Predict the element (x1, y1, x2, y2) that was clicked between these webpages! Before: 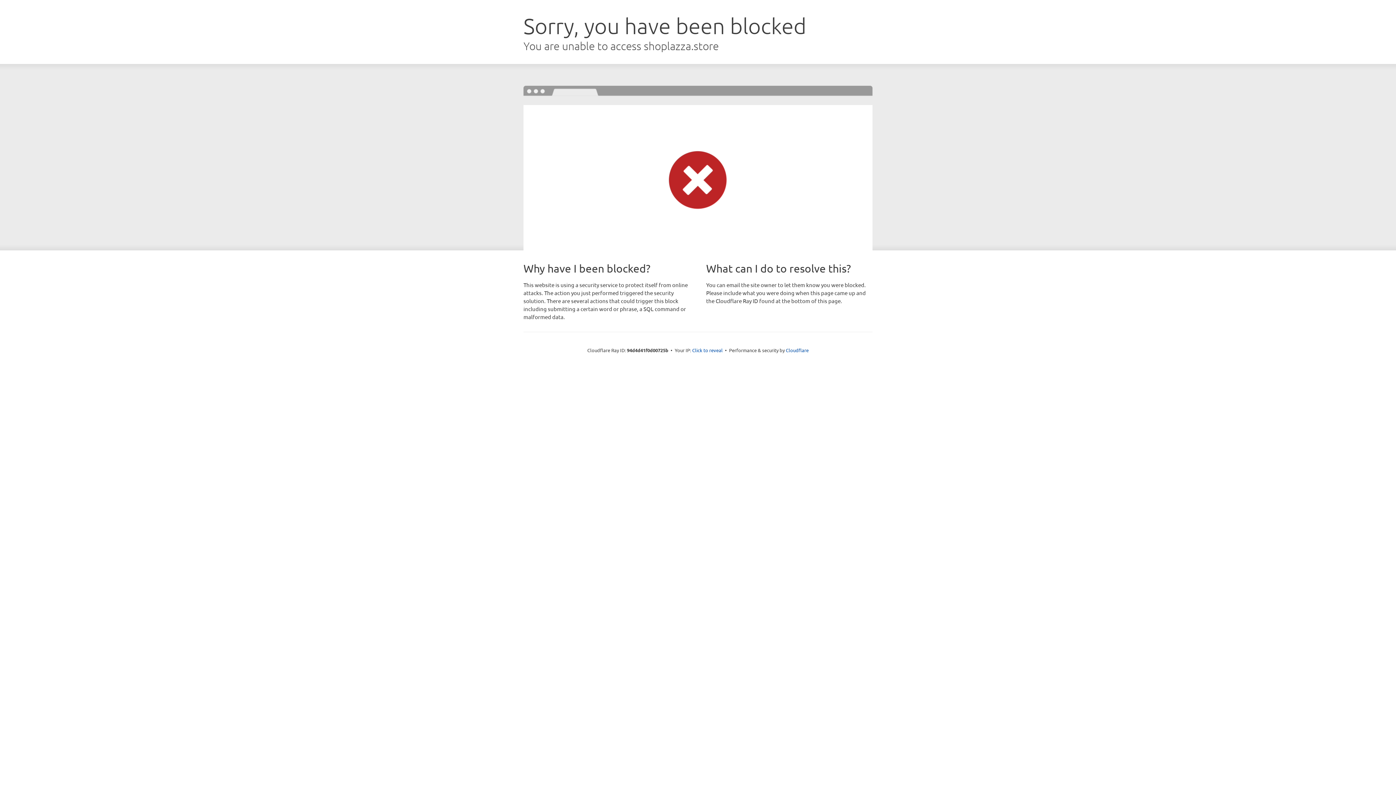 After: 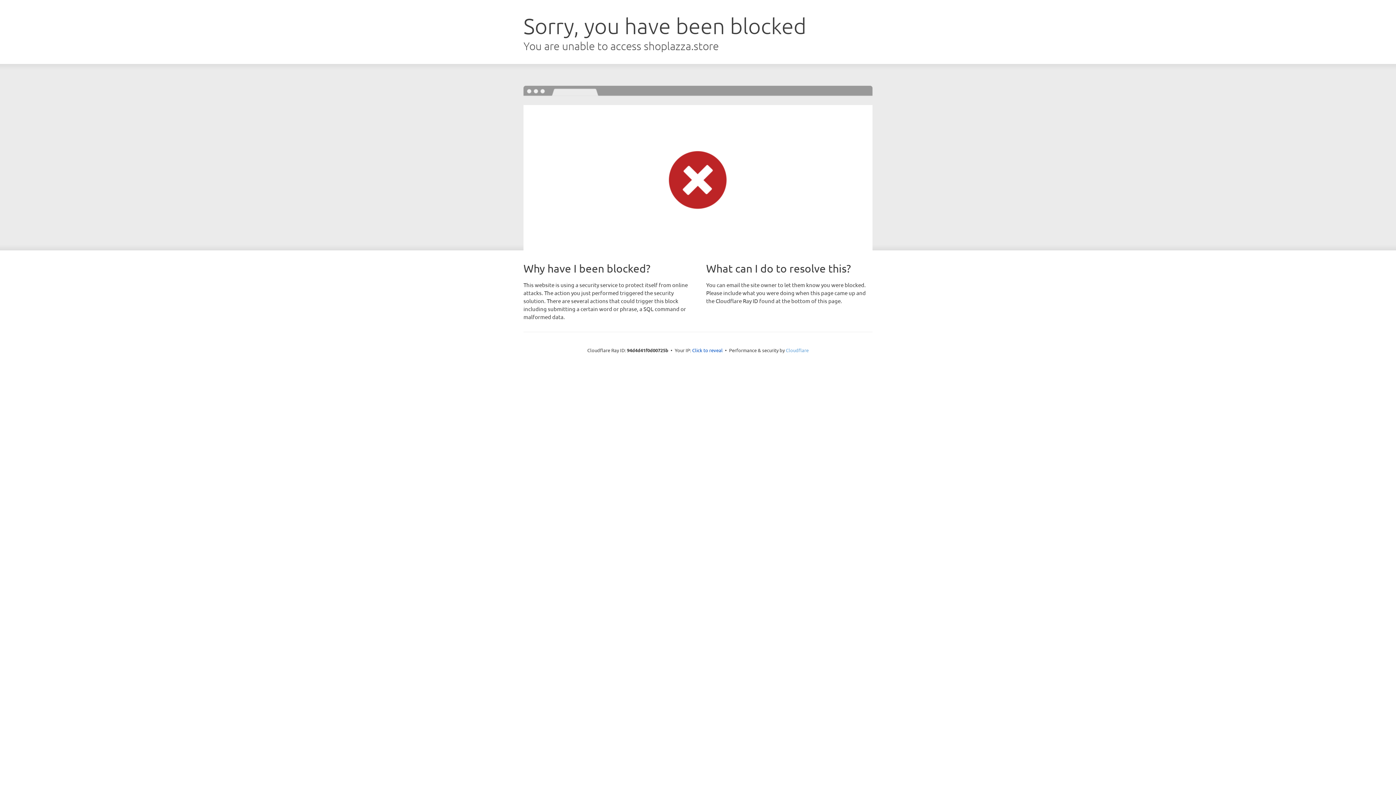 Action: label: Cloudflare bbox: (786, 347, 808, 353)